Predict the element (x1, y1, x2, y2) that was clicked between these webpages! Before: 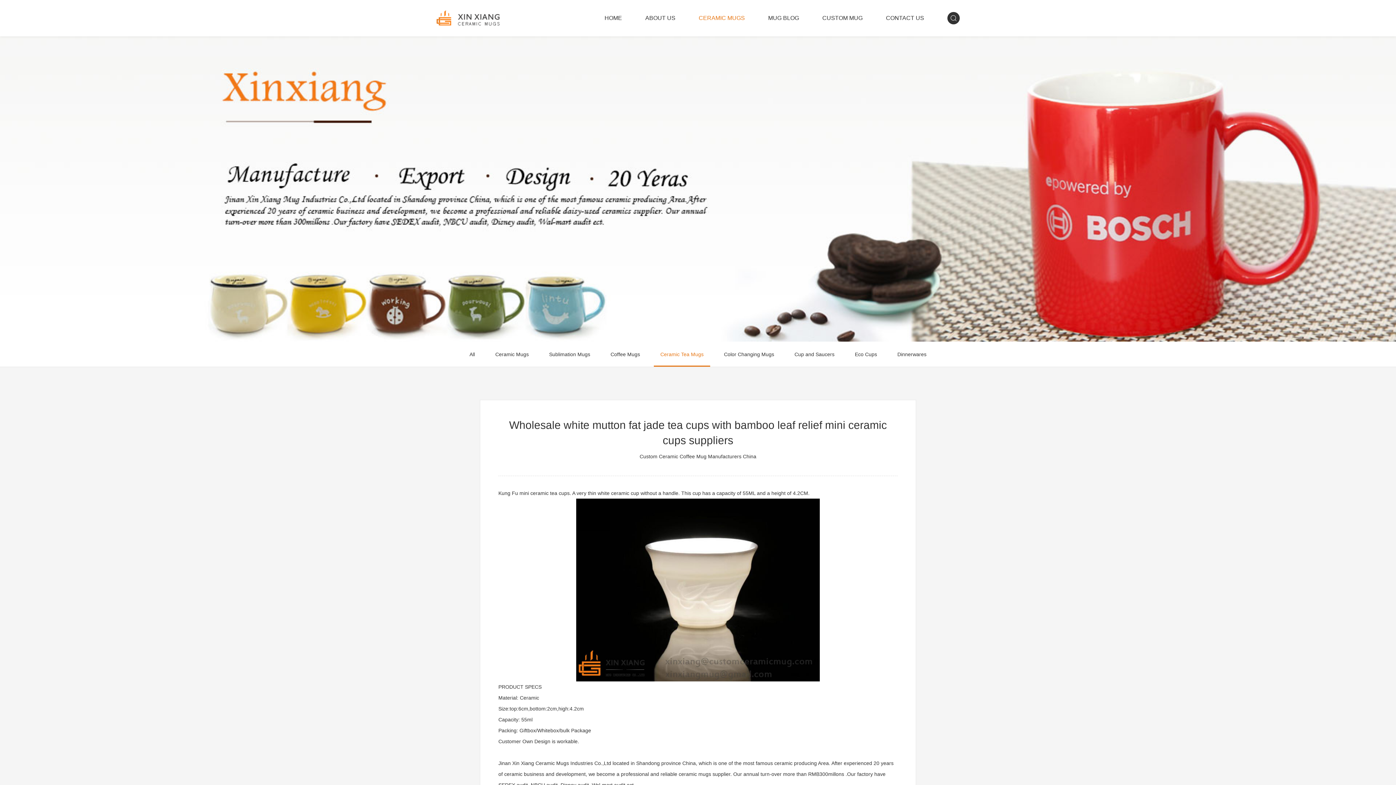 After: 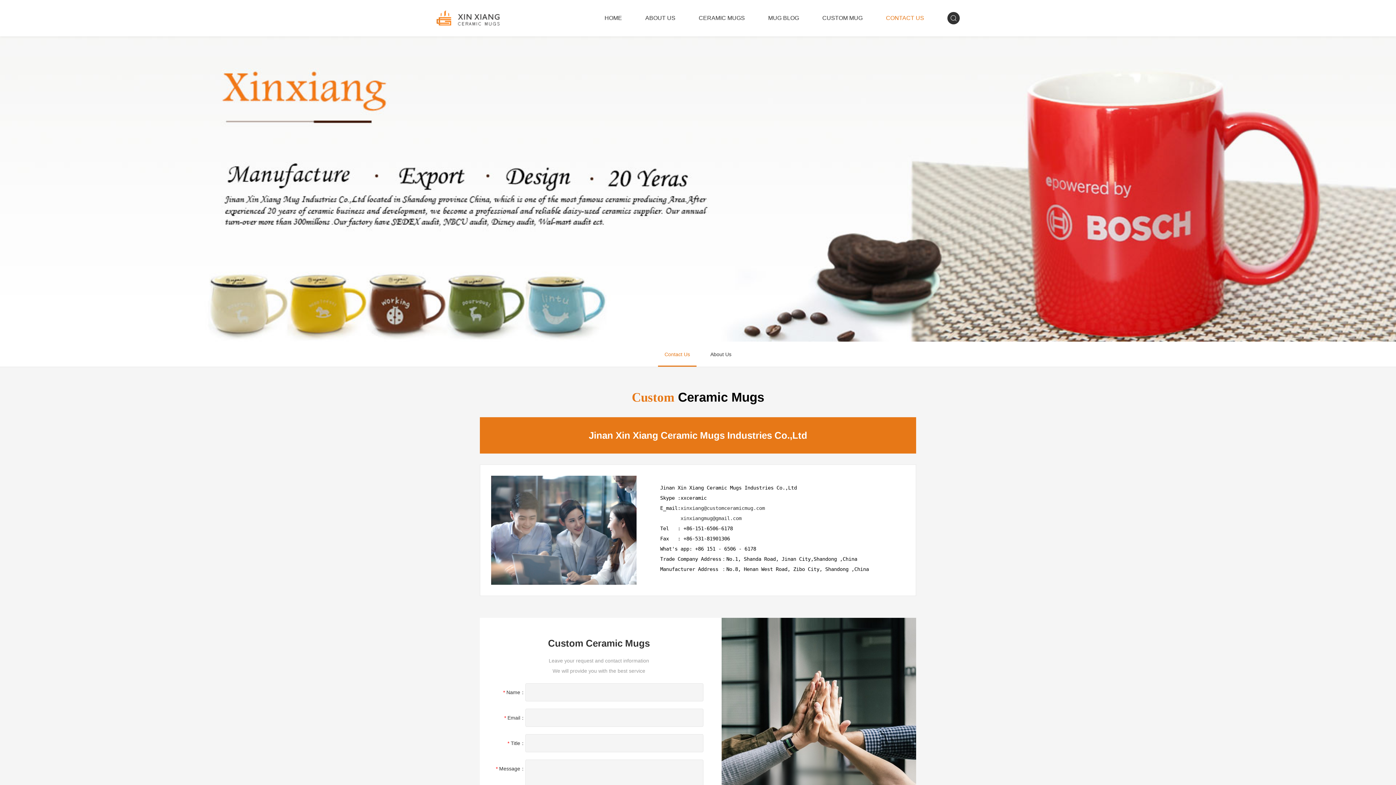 Action: label: CONTACT US bbox: (886, 0, 924, 36)